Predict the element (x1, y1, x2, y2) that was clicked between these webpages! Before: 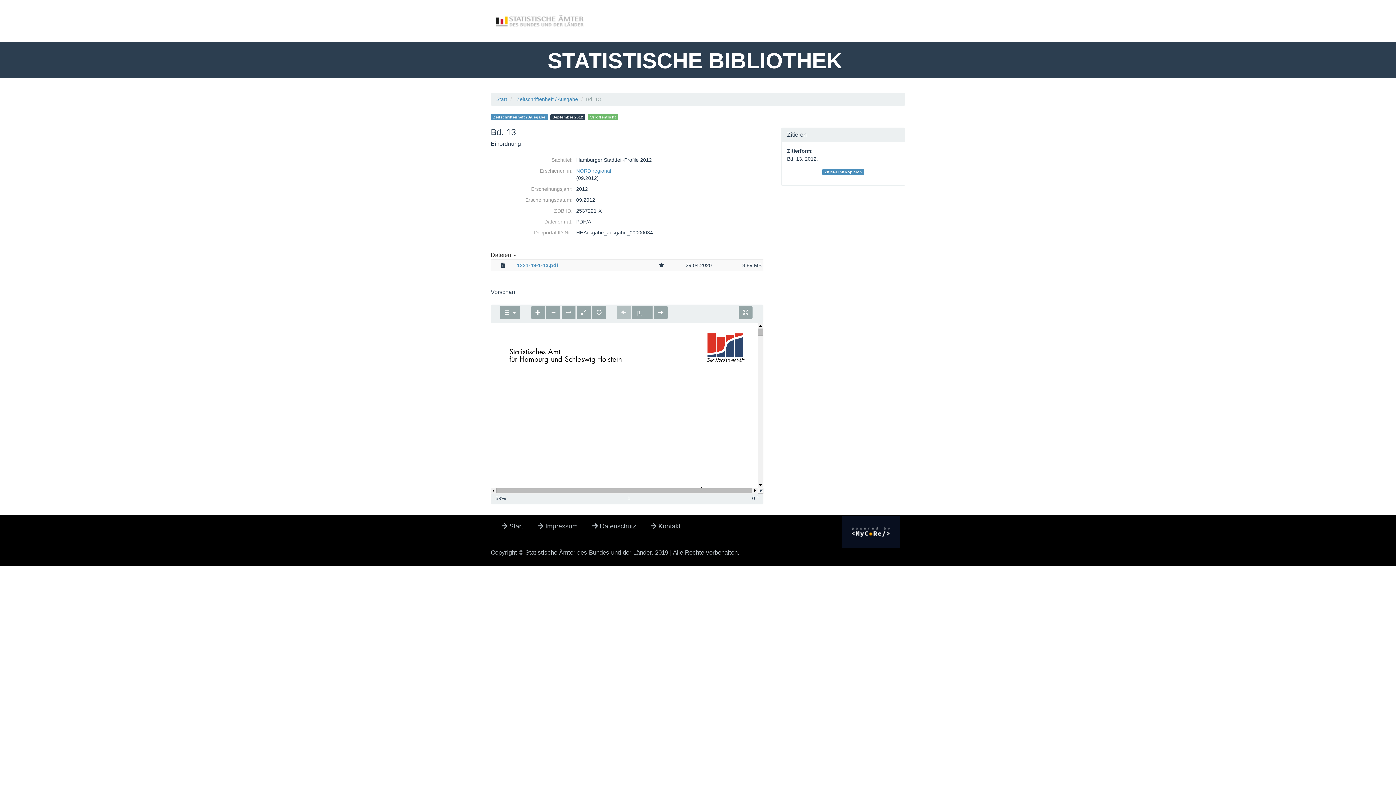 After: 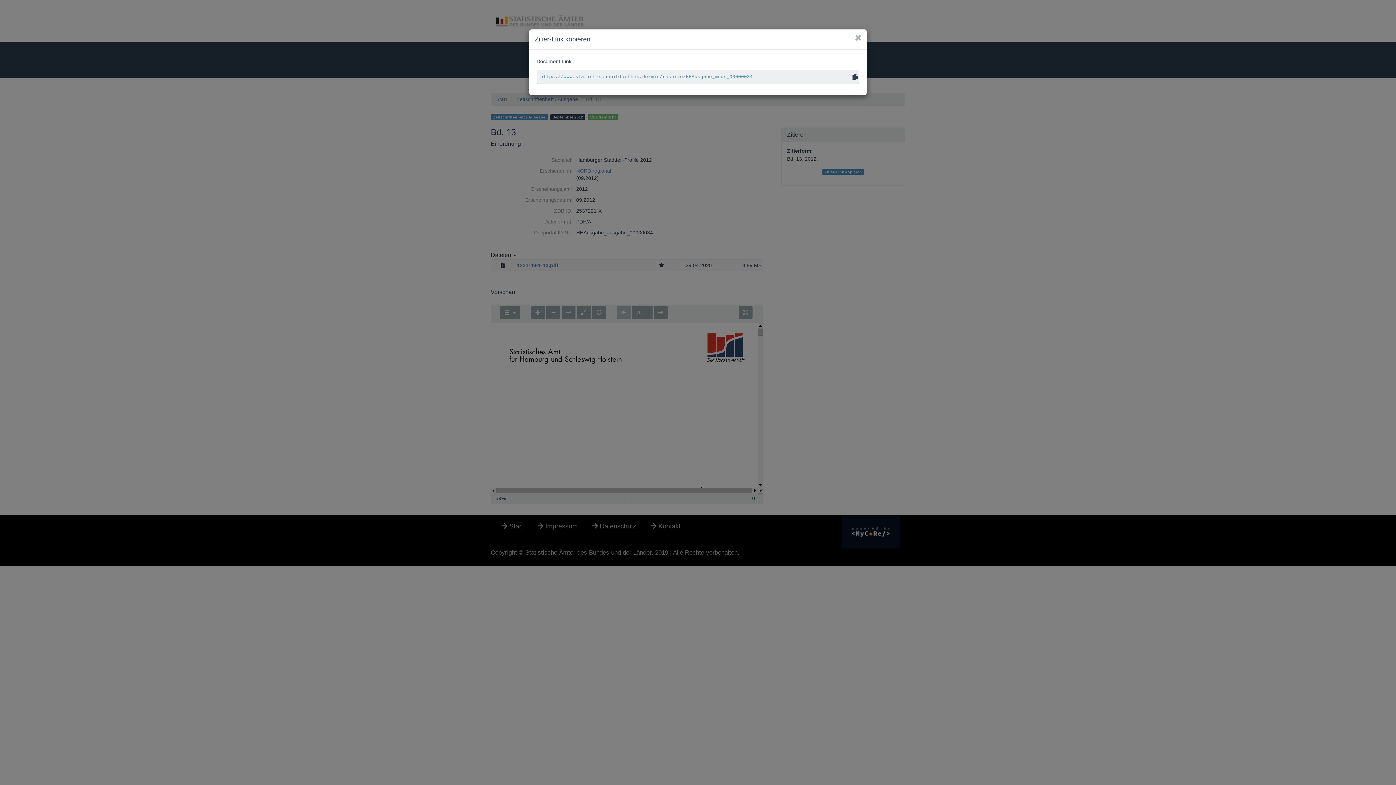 Action: label: Zitier-Link kopieren bbox: (822, 169, 864, 175)